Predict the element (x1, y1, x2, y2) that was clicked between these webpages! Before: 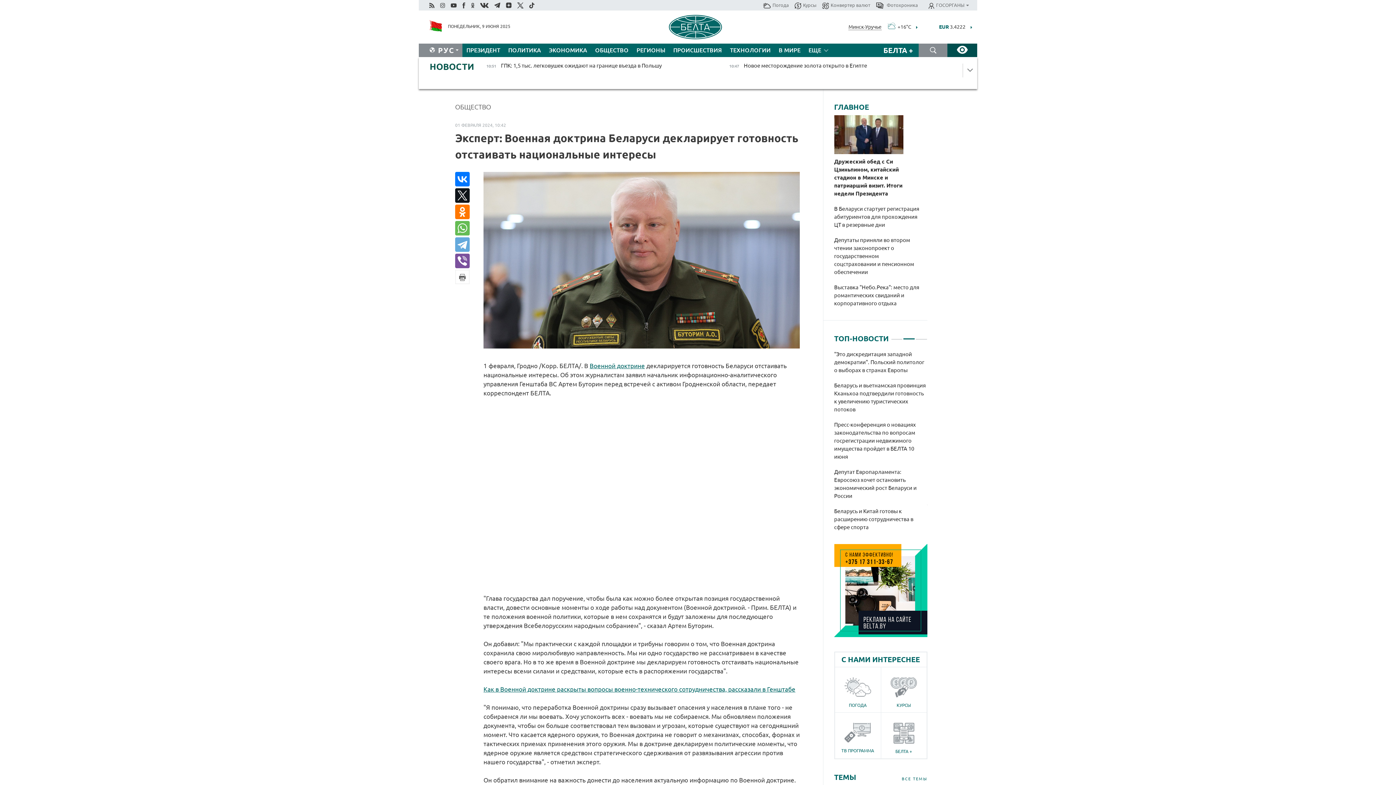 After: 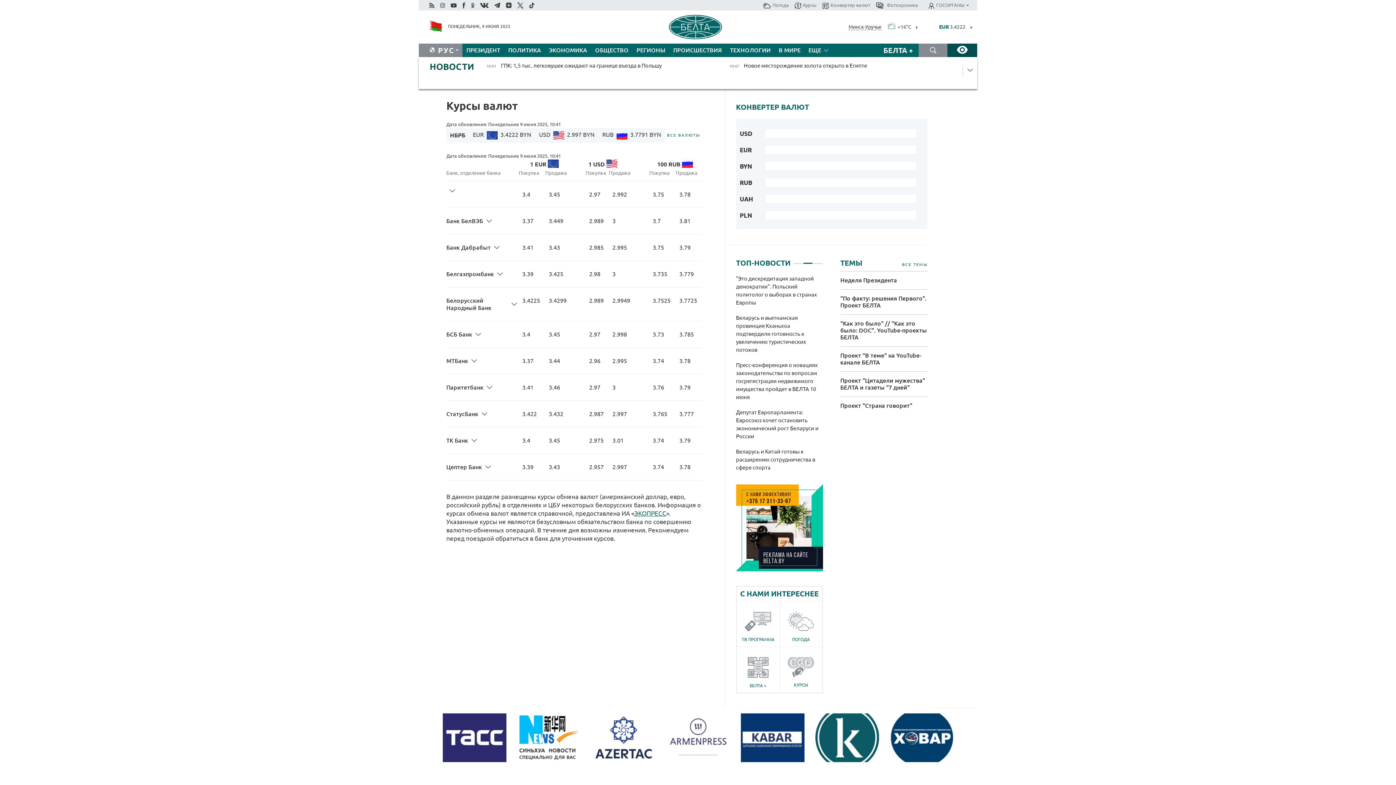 Action: bbox: (967, 22, 972, 28)